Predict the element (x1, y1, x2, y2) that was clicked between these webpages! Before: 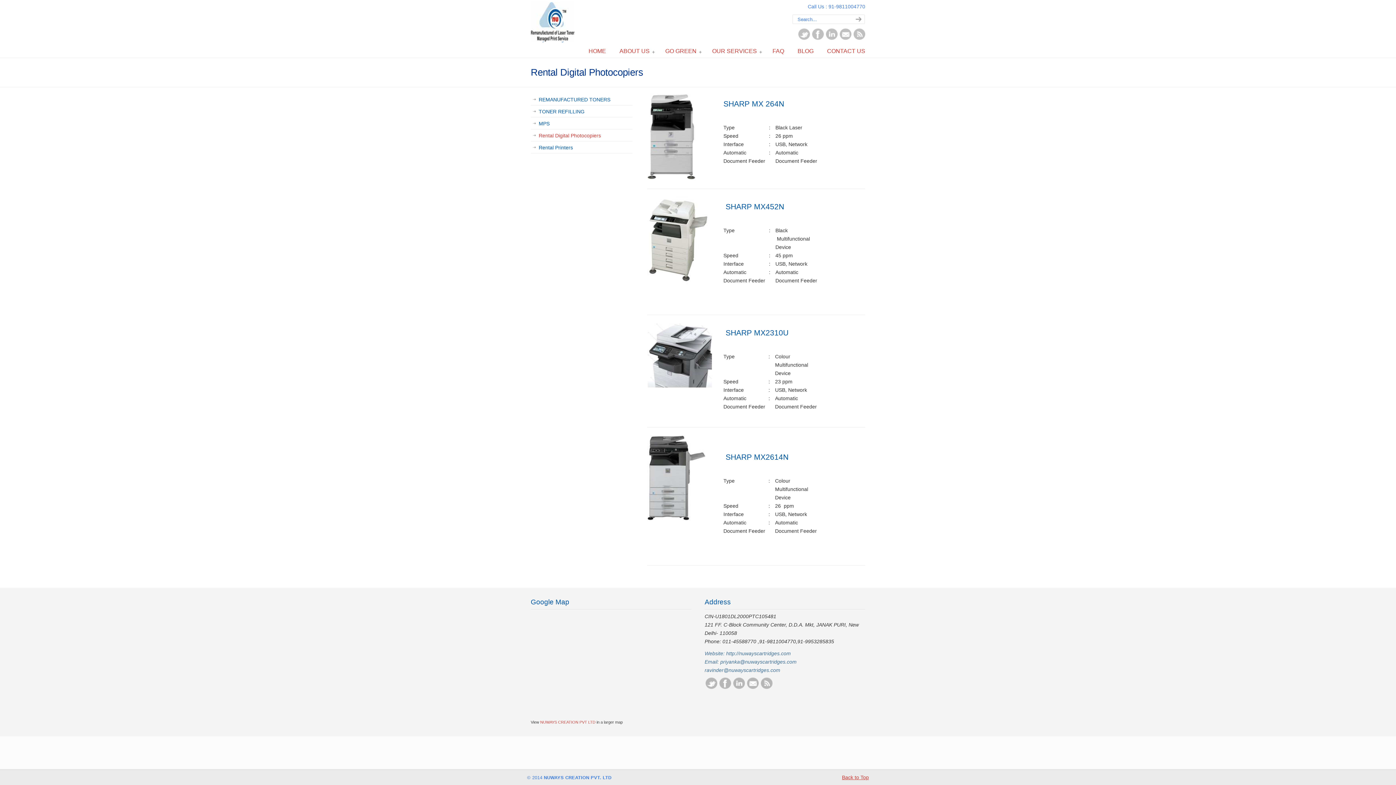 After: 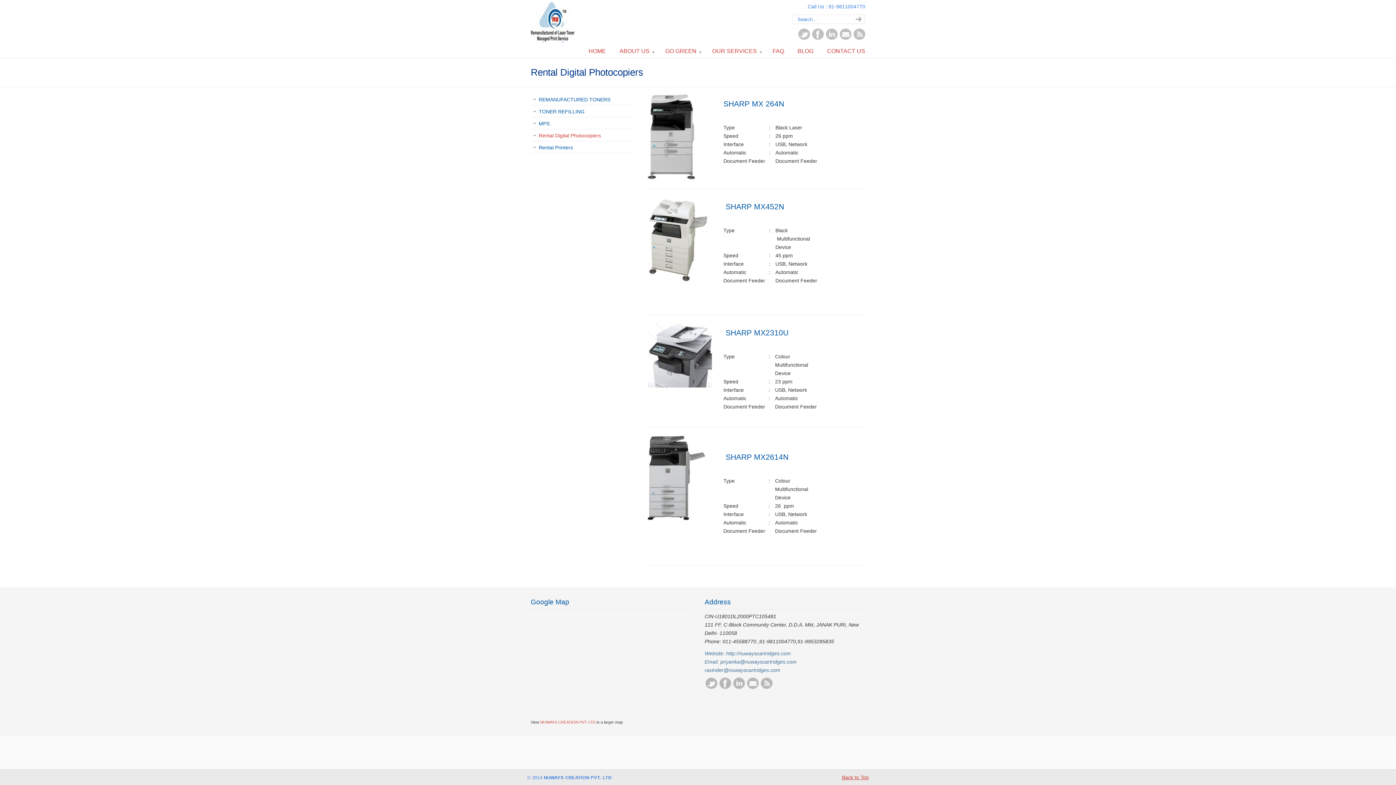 Action: bbox: (826, 35, 837, 41)